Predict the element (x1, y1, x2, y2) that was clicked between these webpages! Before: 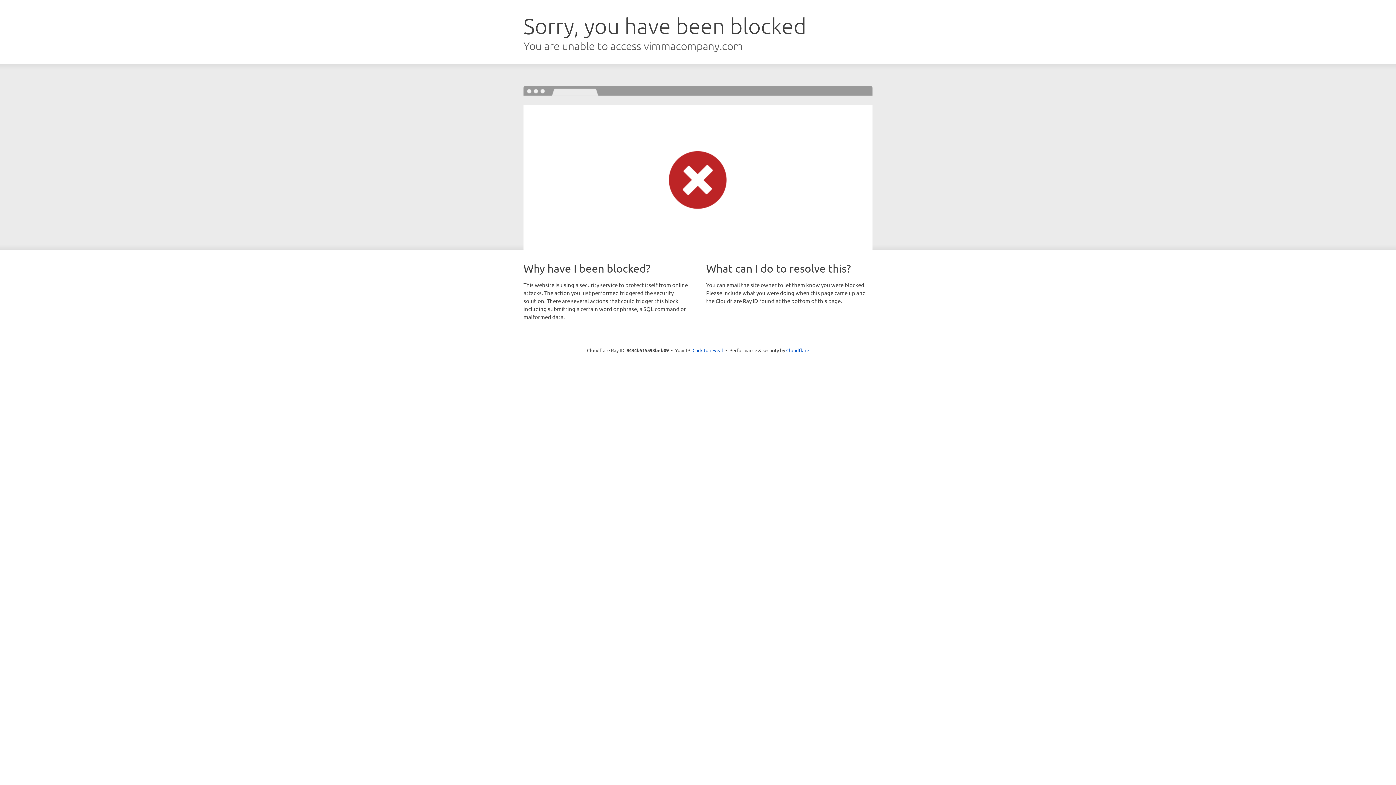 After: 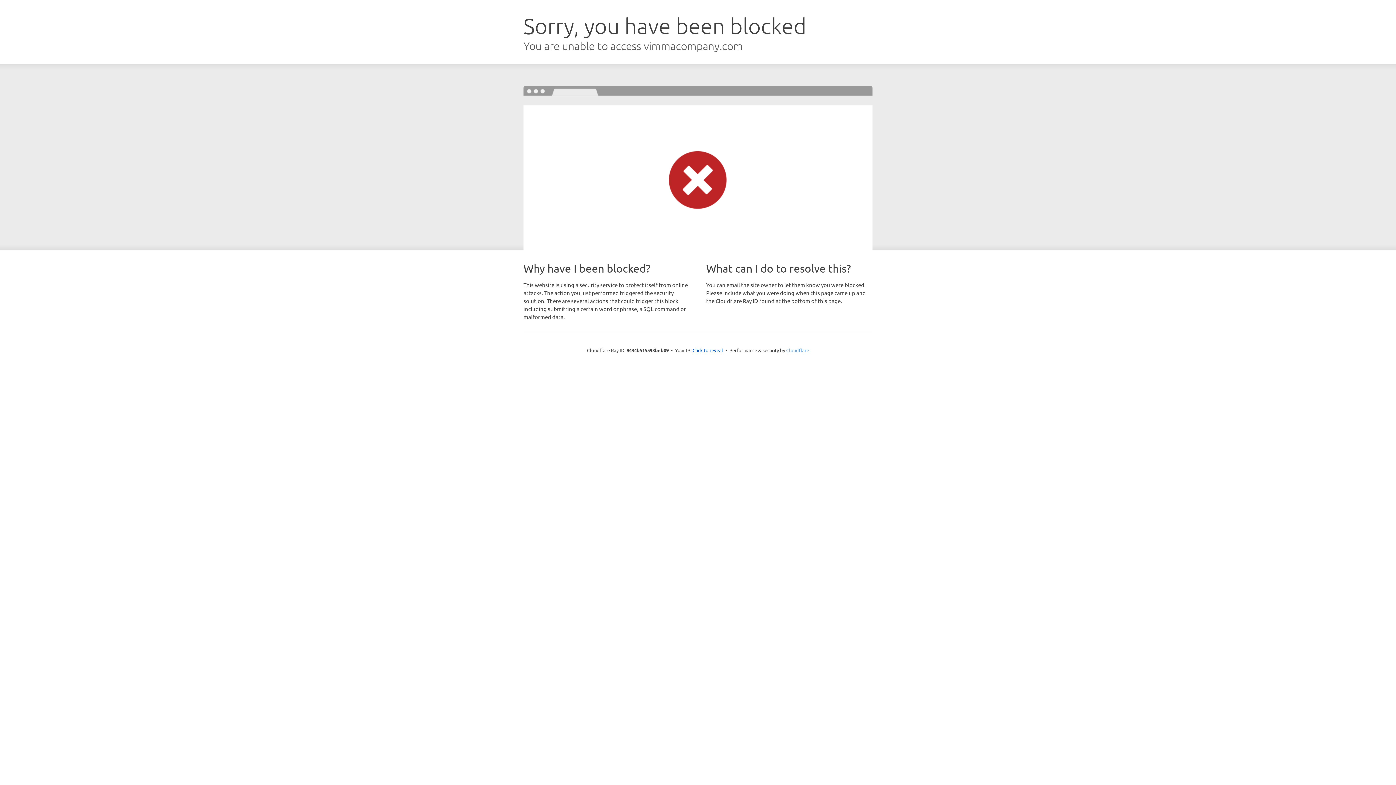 Action: label: Cloudflare bbox: (786, 347, 809, 353)